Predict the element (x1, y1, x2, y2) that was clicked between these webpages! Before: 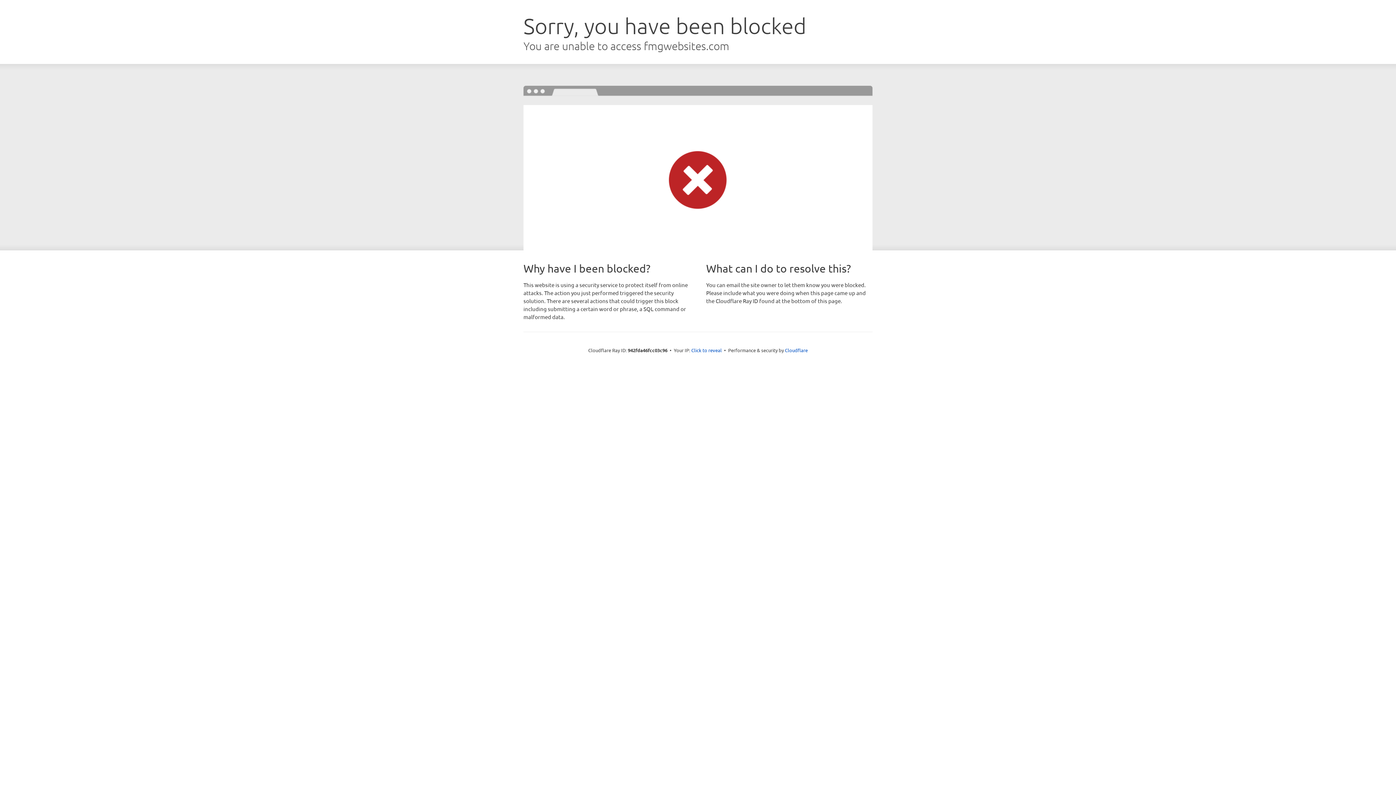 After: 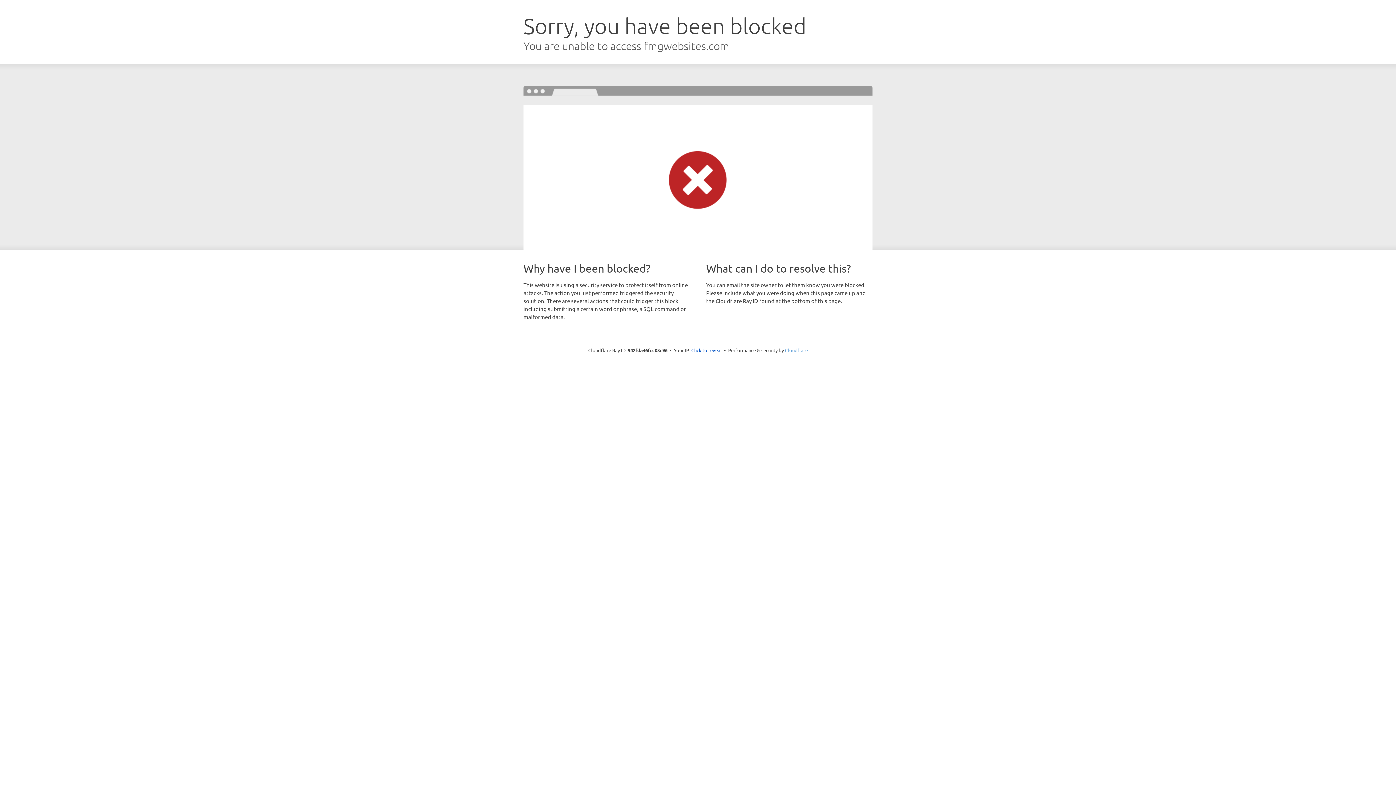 Action: label: Cloudflare bbox: (785, 347, 808, 353)